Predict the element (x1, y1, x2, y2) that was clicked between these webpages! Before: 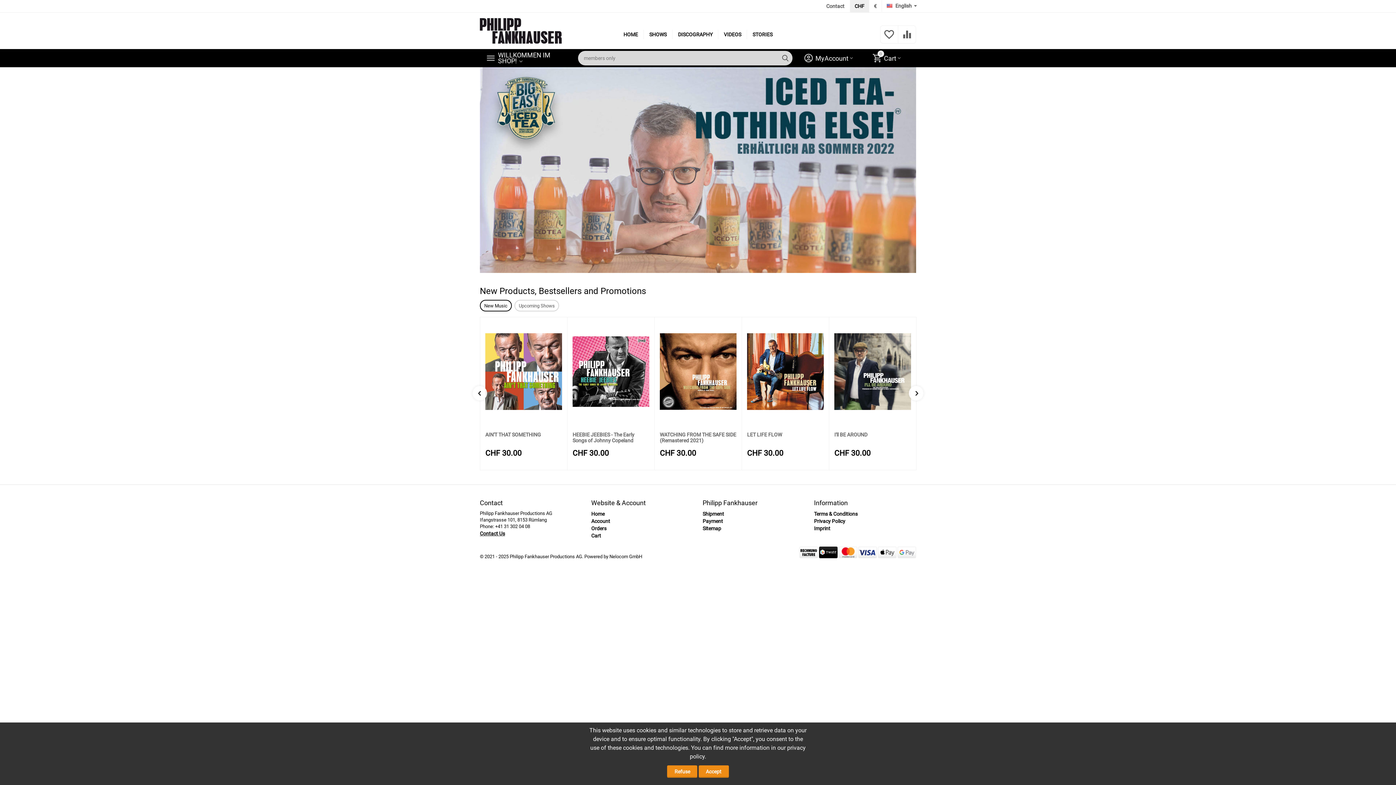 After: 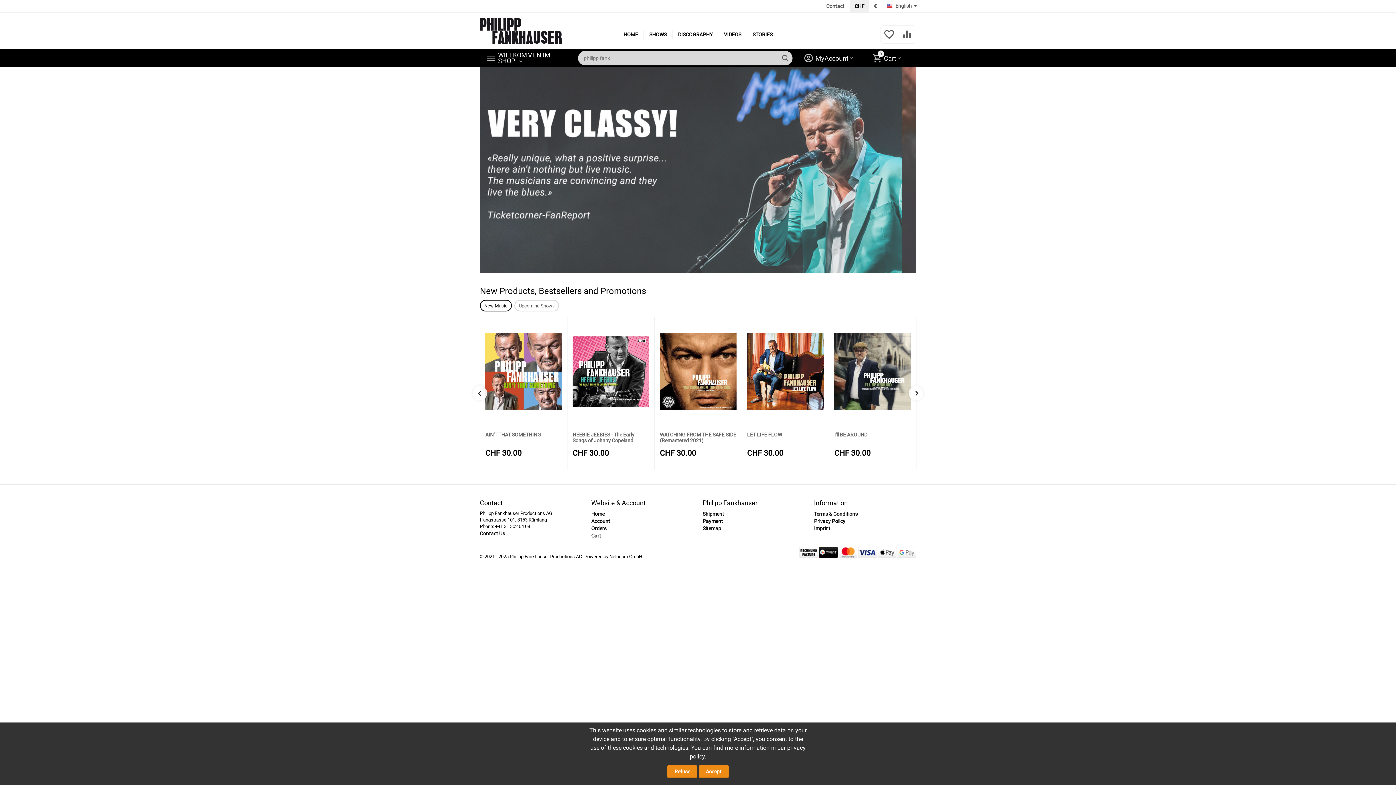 Action: bbox: (480, 31, 561, 36)